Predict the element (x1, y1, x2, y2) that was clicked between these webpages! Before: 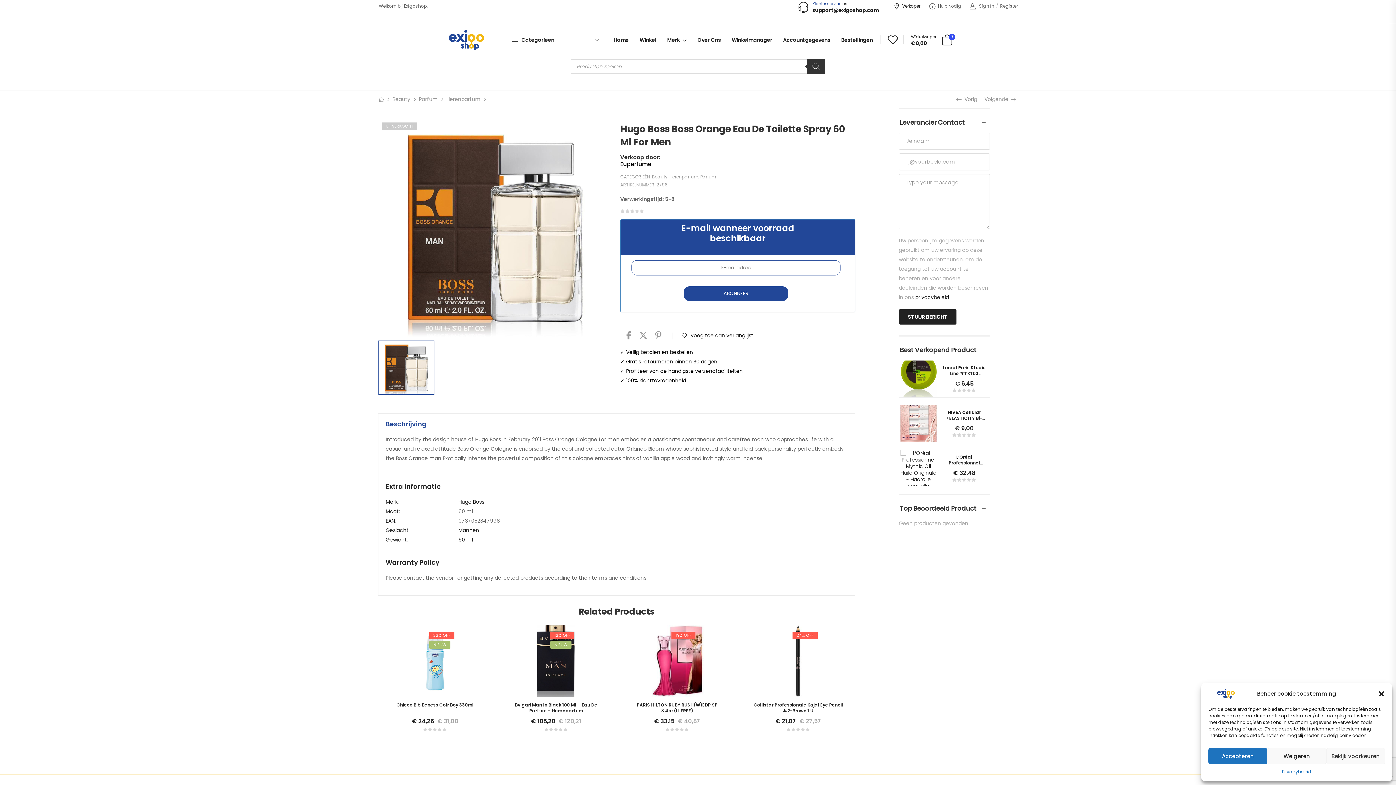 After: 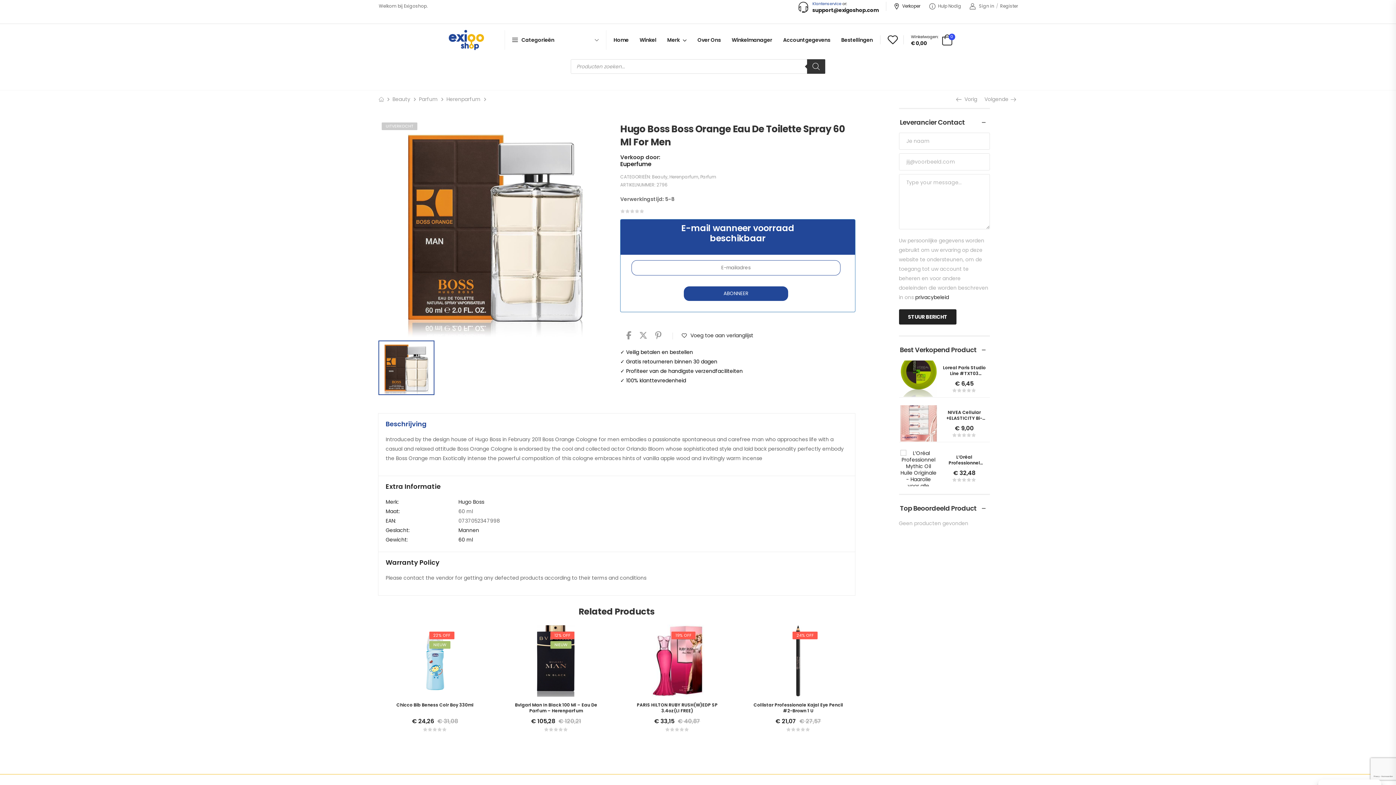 Action: label: Accepteren bbox: (1208, 748, 1267, 764)